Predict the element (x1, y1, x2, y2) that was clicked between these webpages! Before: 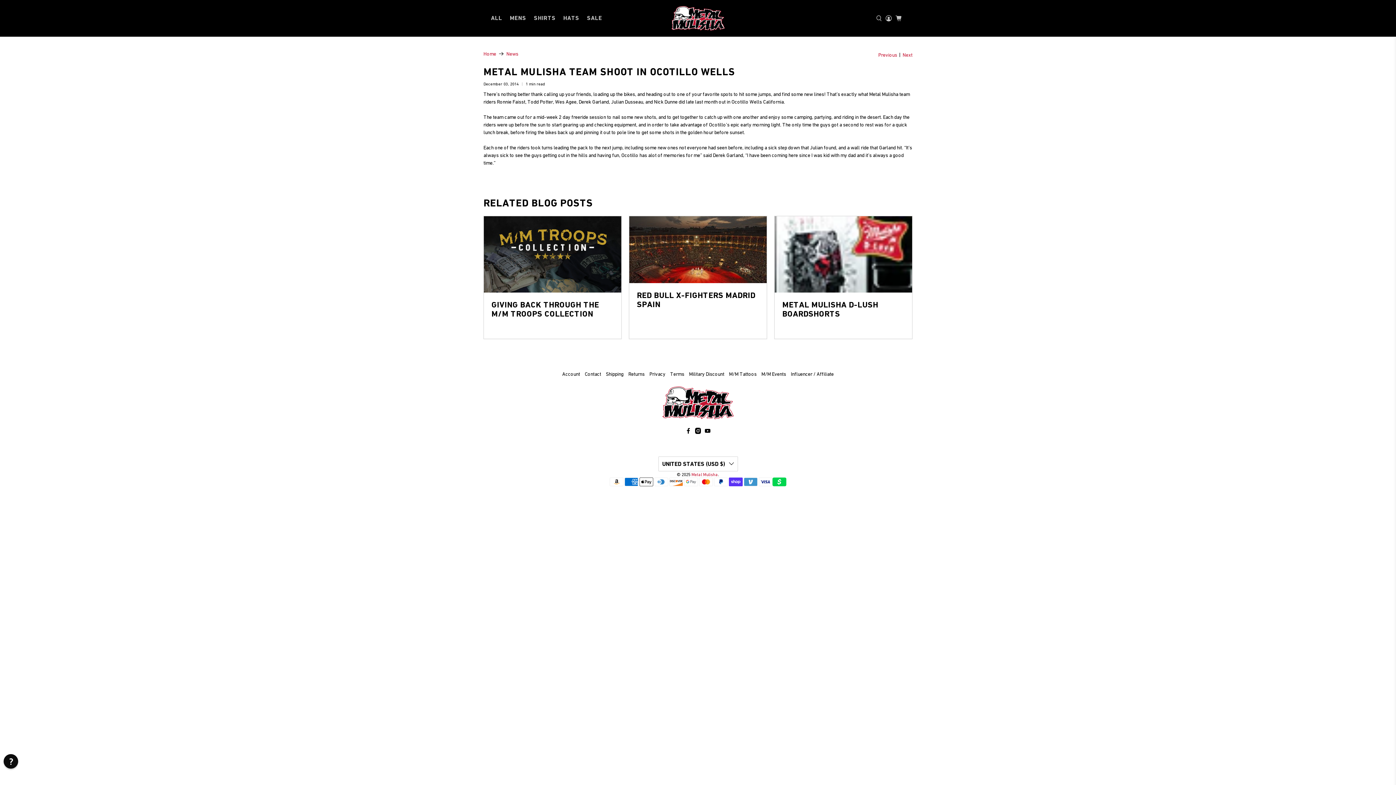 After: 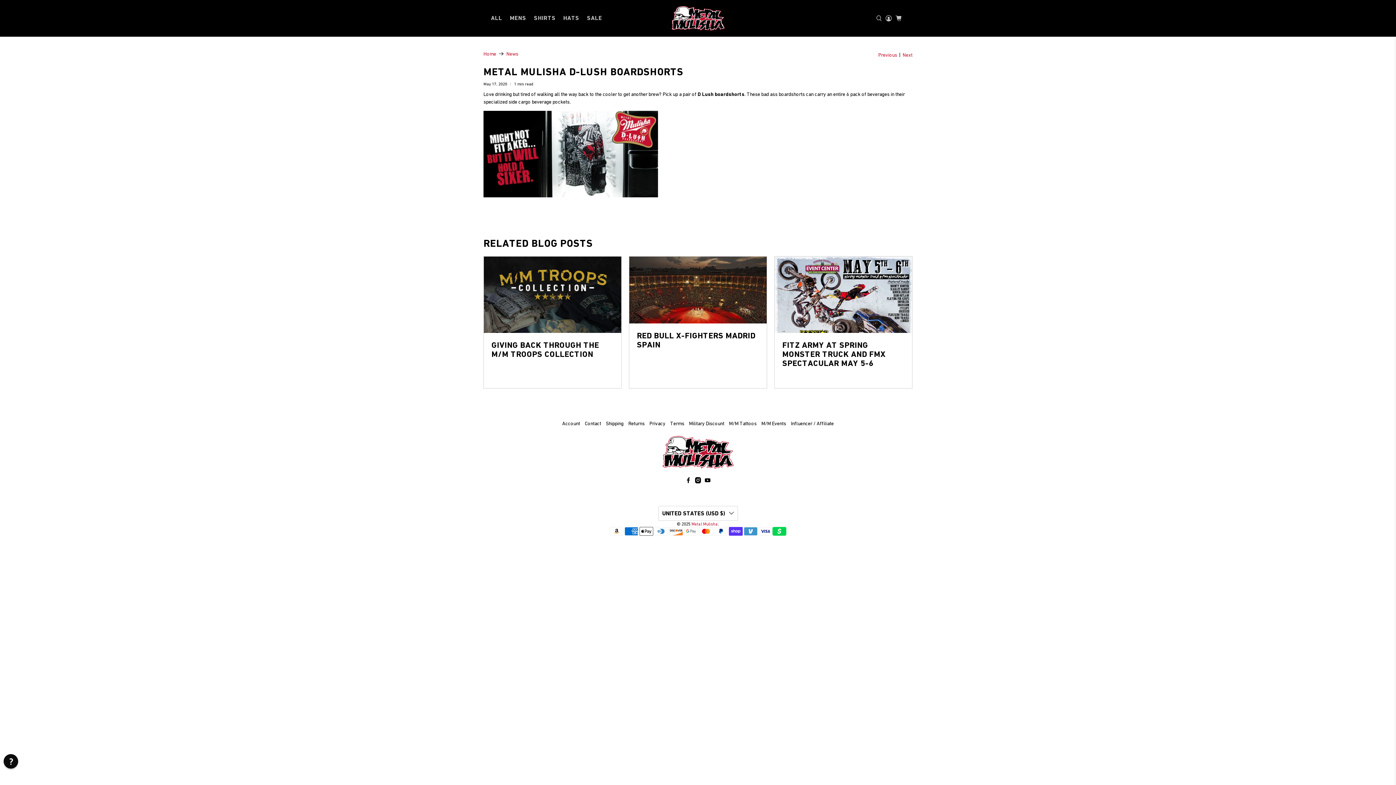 Action: bbox: (782, 299, 878, 318) label: METAL MULISHA D-LUSH BOARDSHORTS